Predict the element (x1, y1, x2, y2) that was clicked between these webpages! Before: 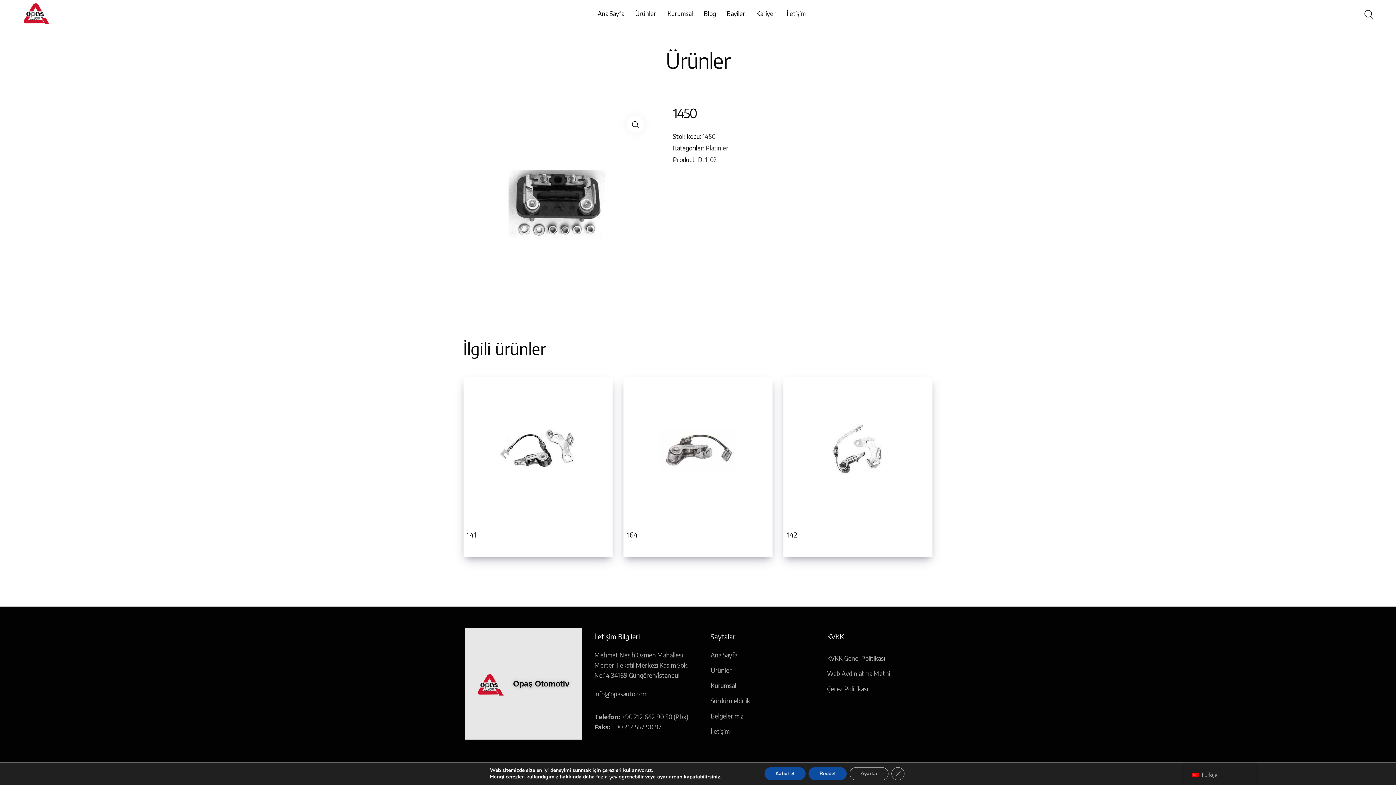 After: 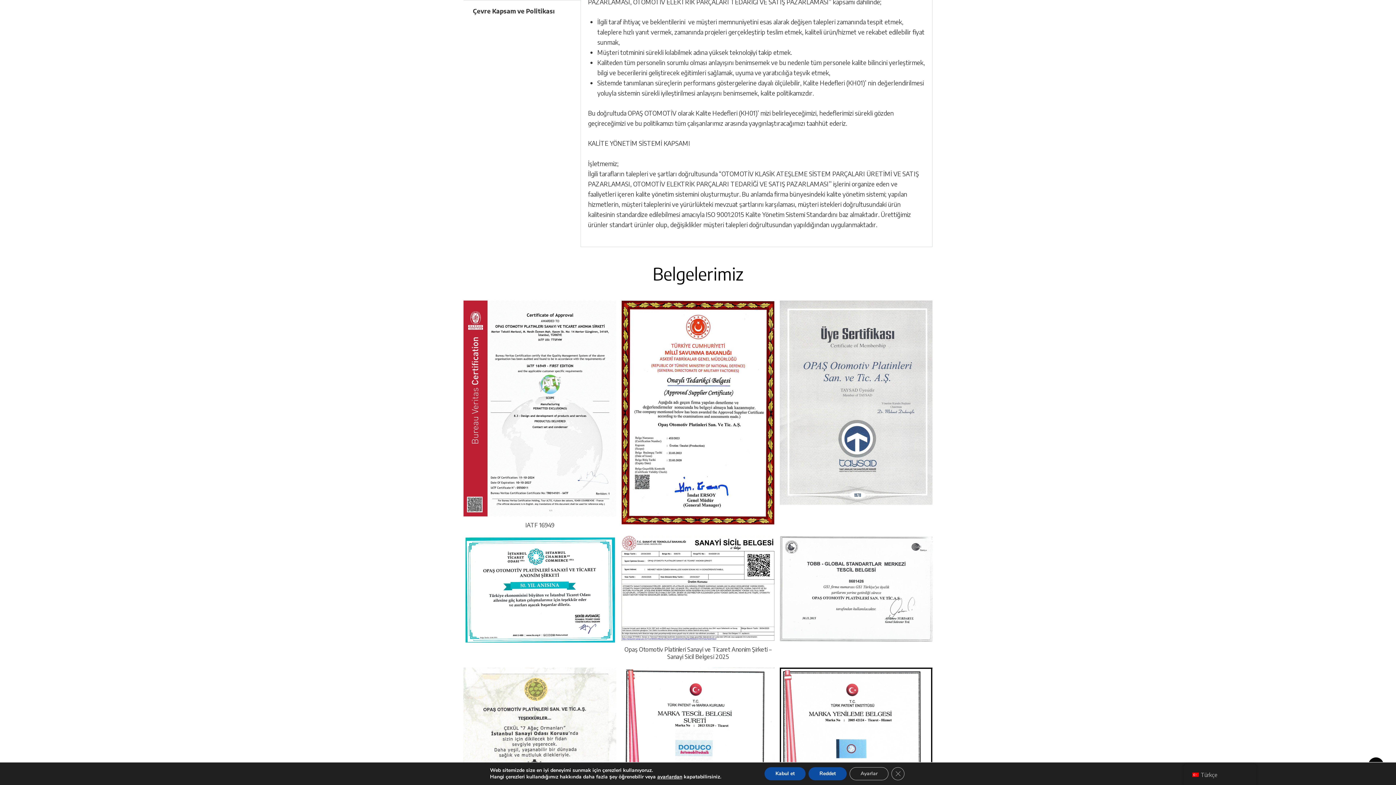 Action: bbox: (710, 711, 743, 721) label: Belgelerimiz